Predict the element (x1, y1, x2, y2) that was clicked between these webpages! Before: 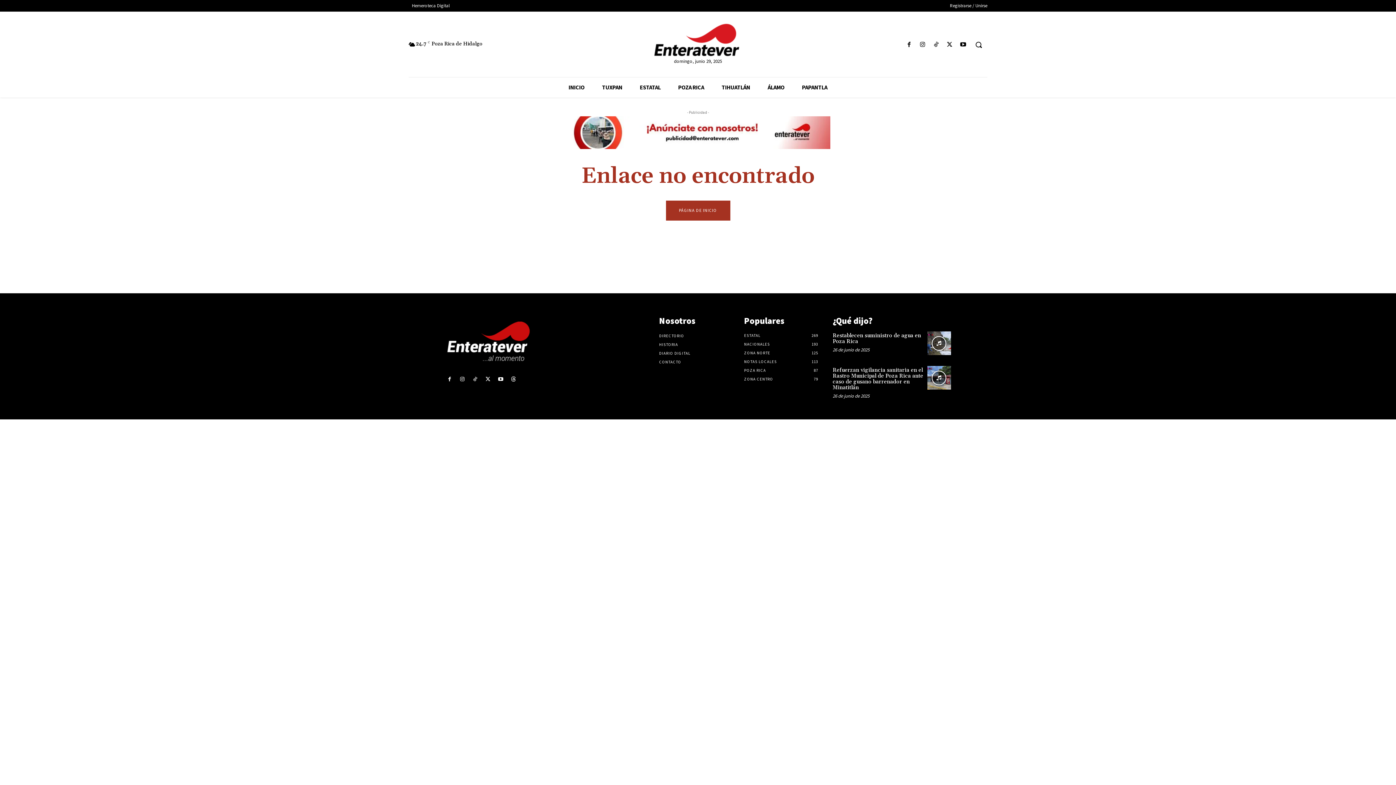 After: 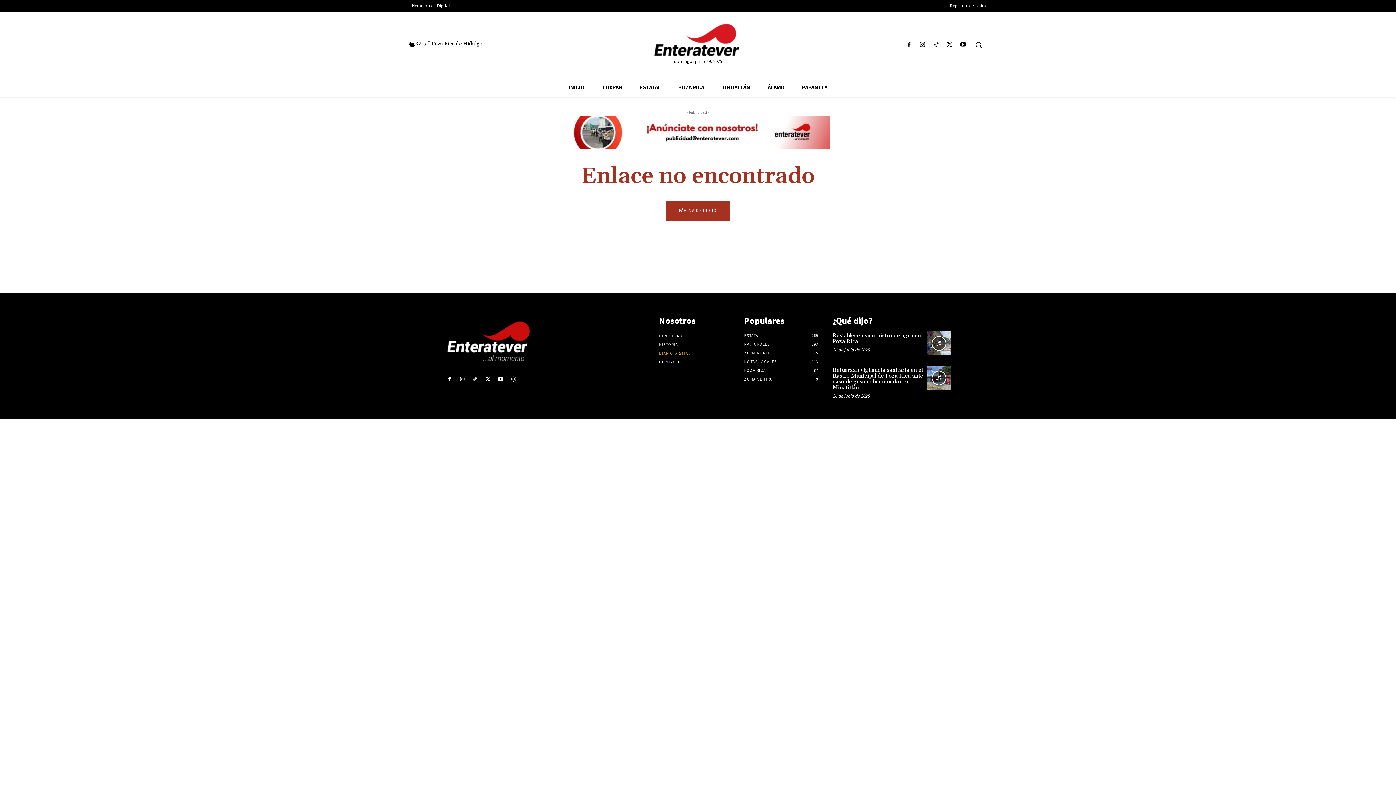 Action: bbox: (659, 349, 737, 357) label: DIARIO DIGITAL